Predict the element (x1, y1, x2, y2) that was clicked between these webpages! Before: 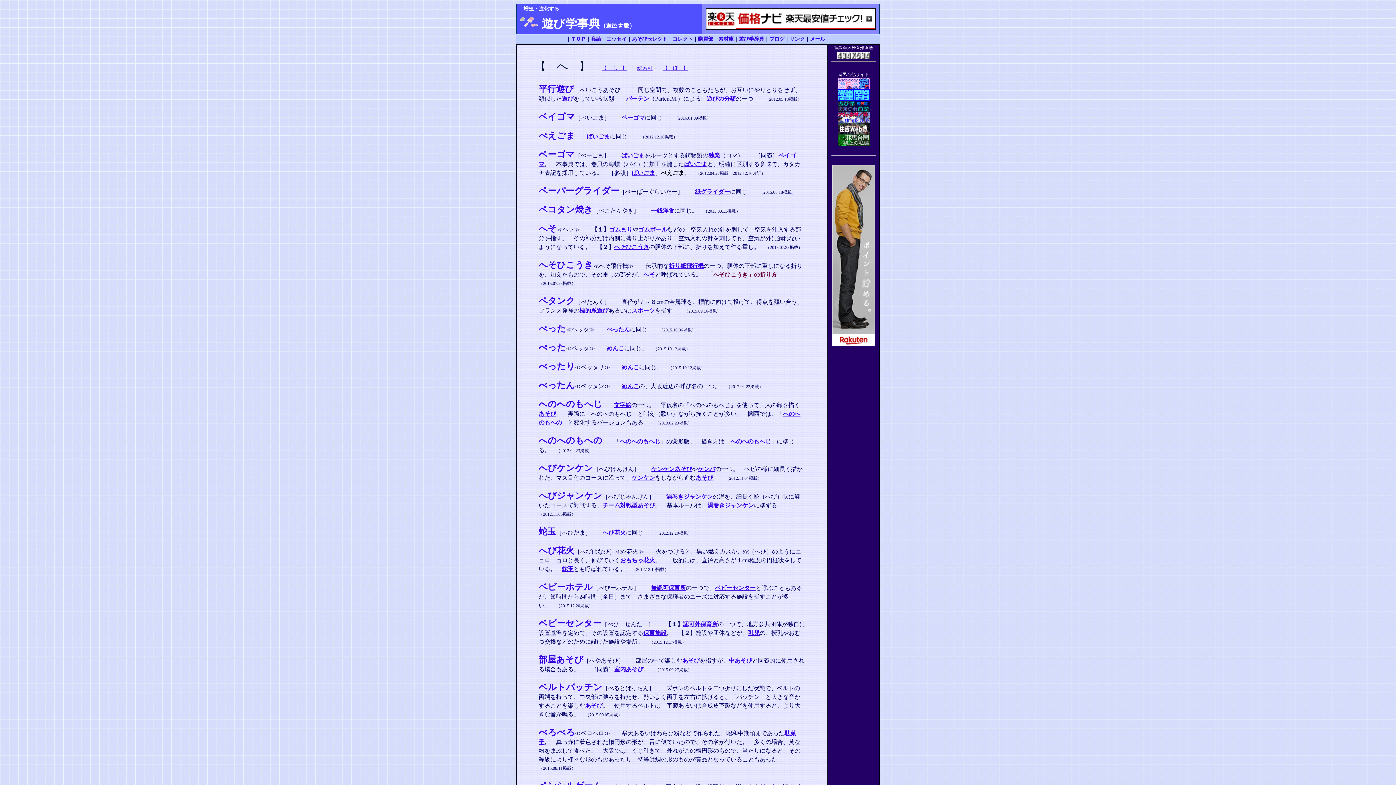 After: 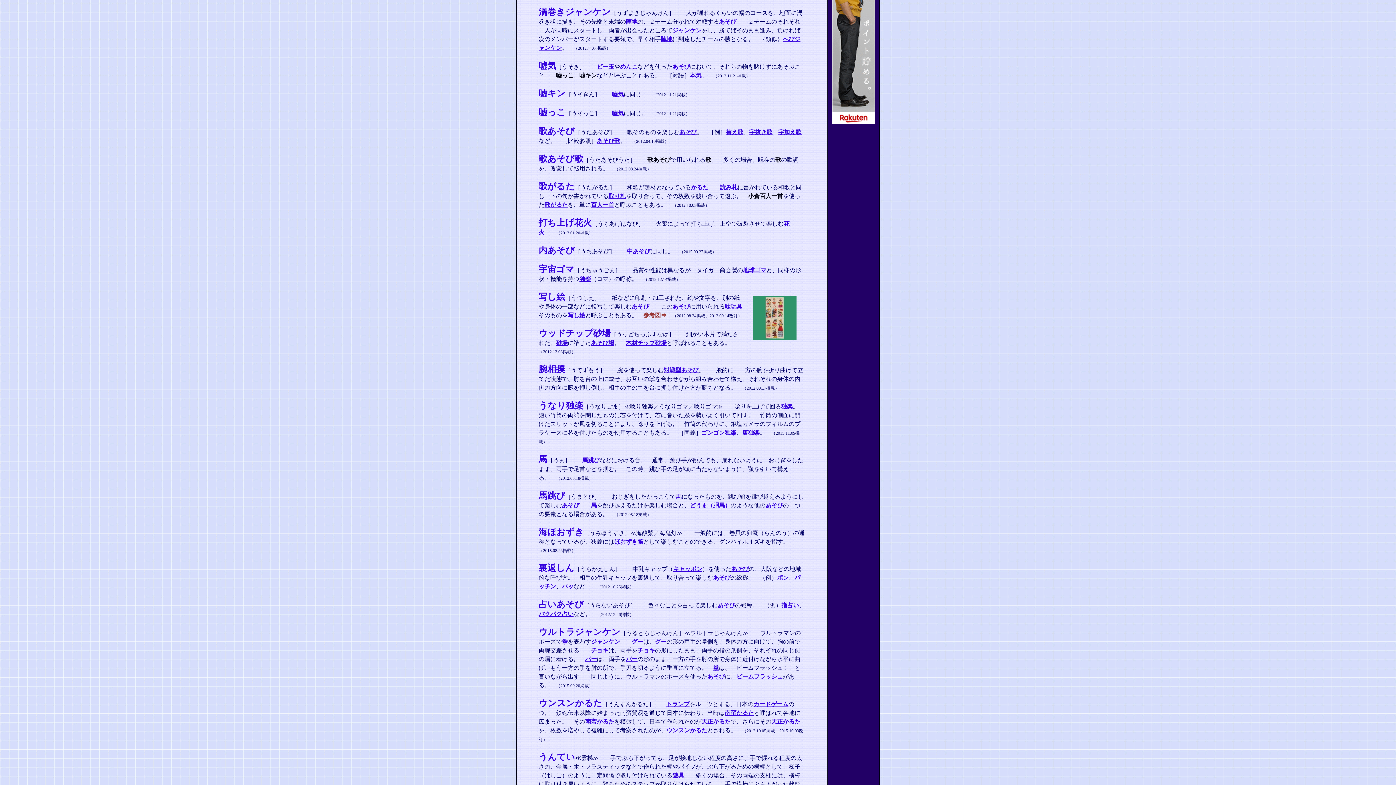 Action: label: 渦巻きジャンケン bbox: (666, 493, 713, 500)